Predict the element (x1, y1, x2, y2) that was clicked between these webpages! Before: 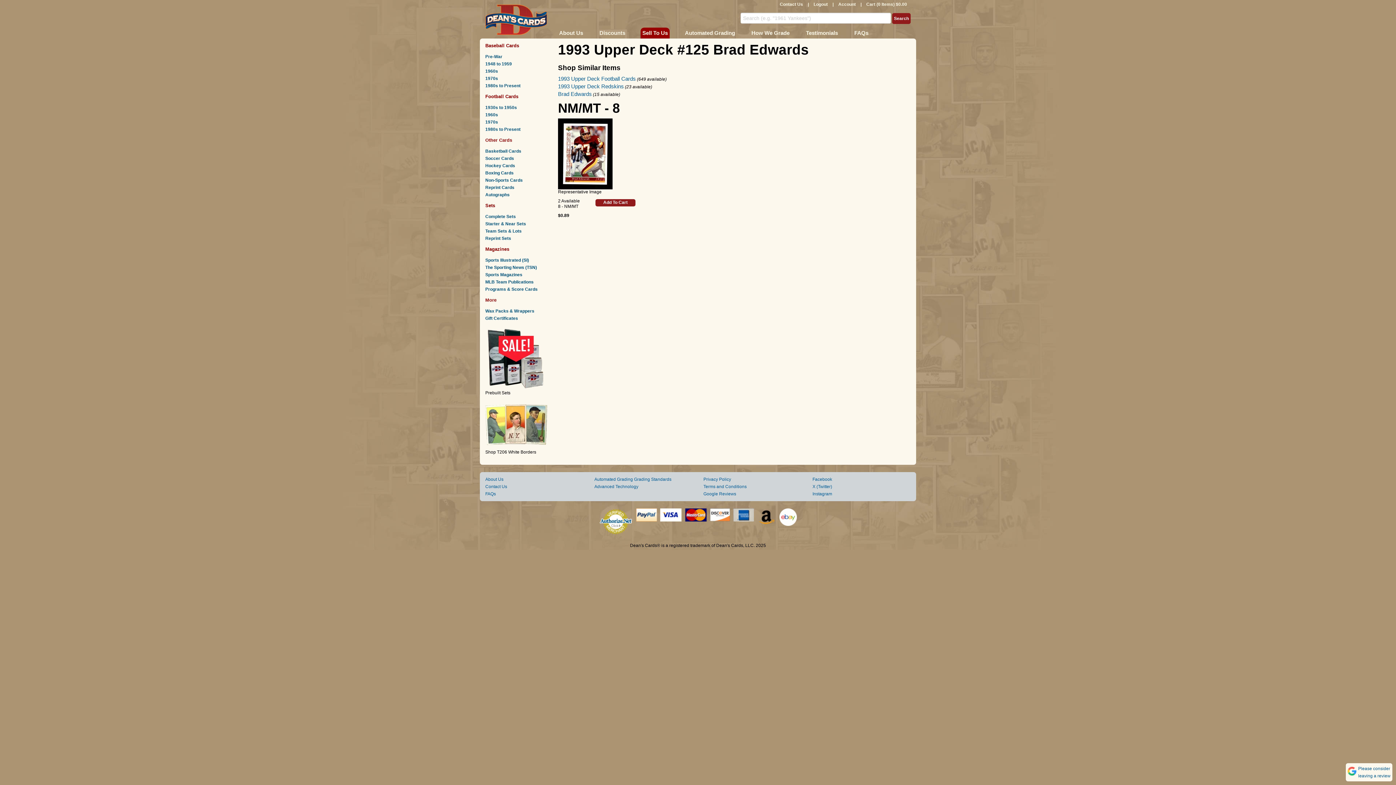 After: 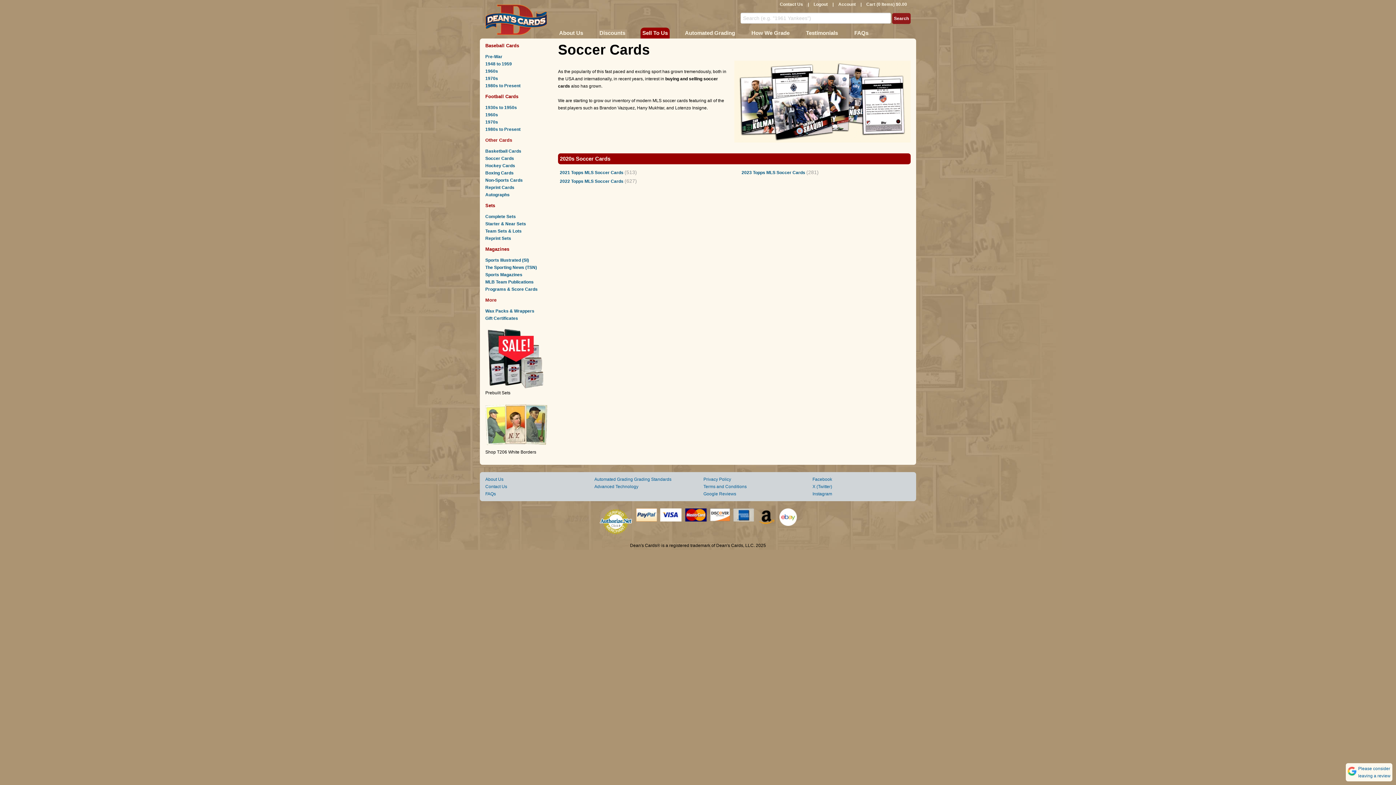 Action: bbox: (485, 154, 547, 162) label: Soccer Cards